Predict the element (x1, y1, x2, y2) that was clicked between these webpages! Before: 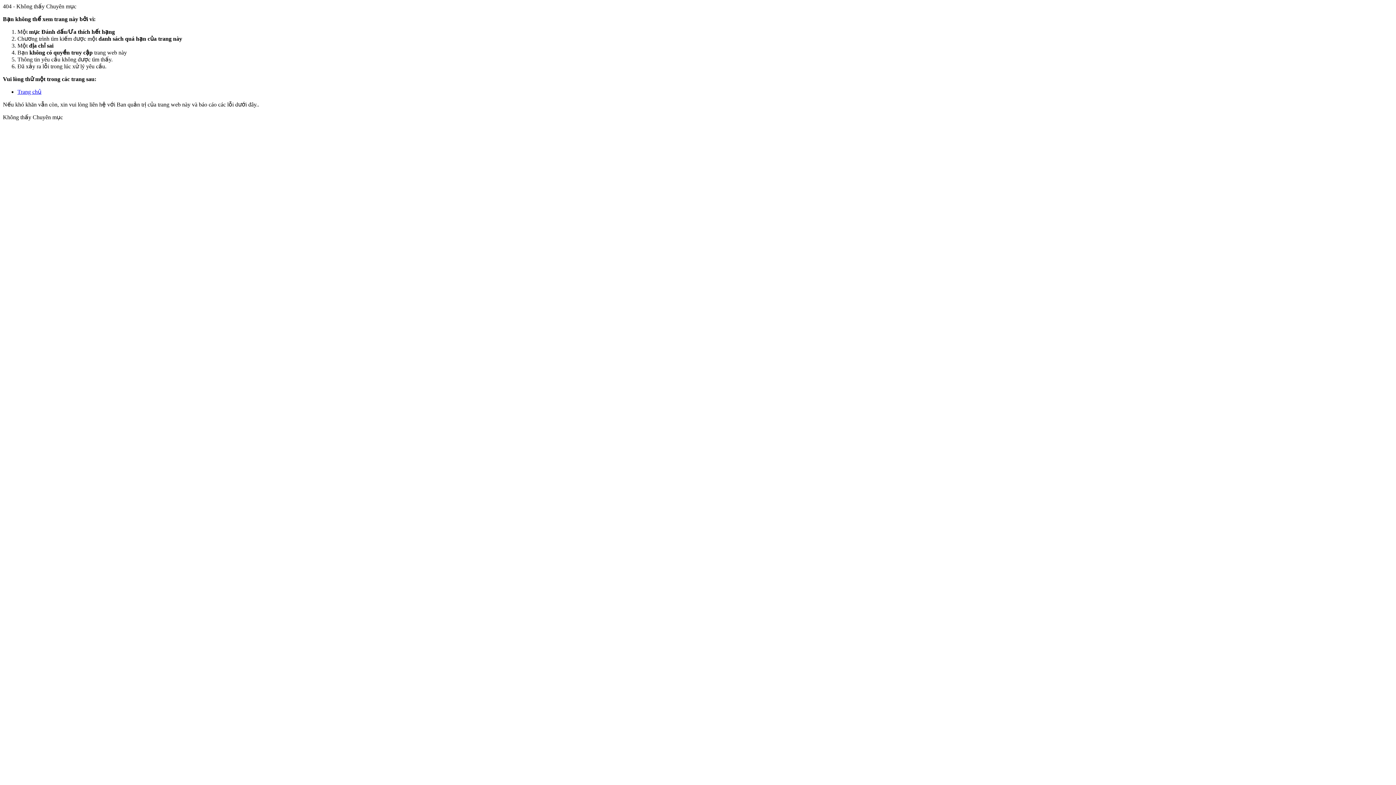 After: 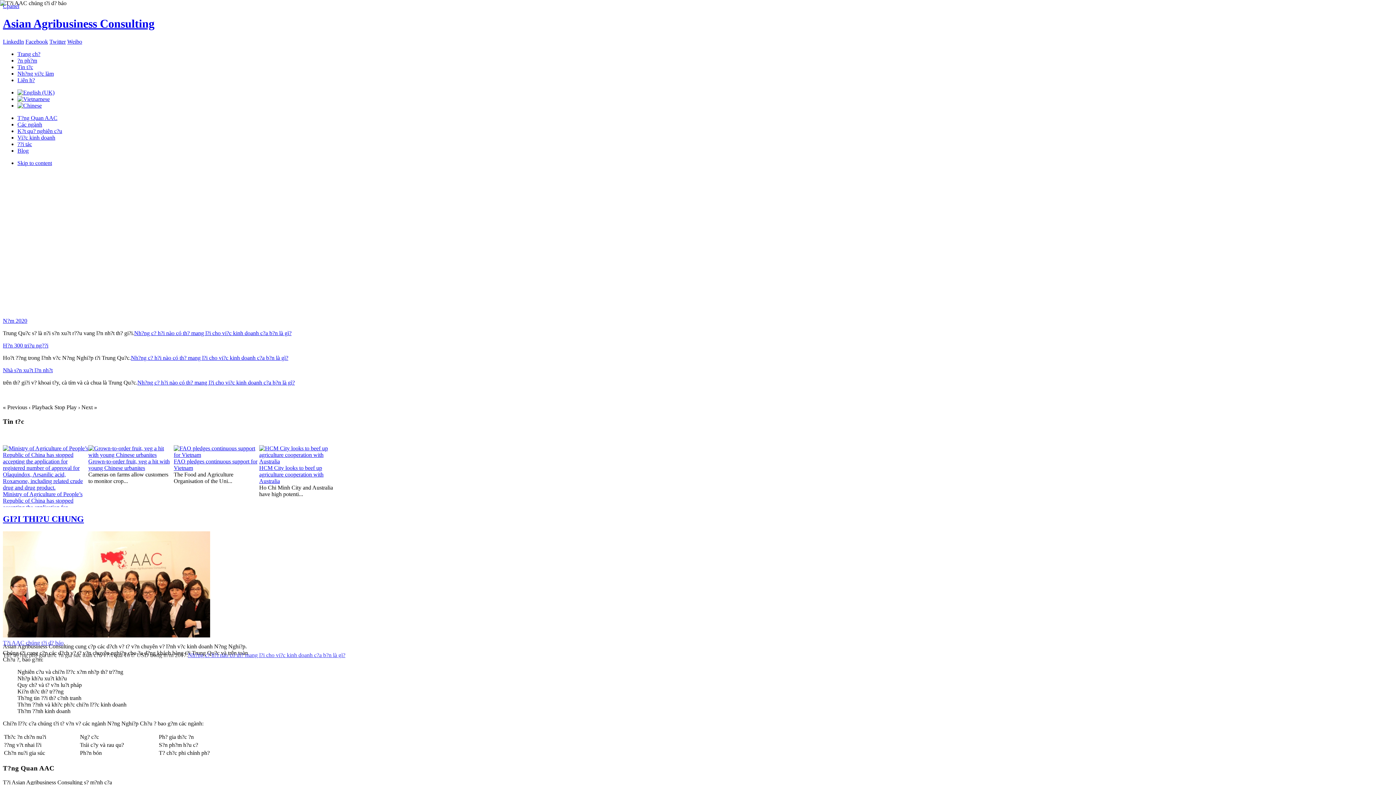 Action: label: Trang chủ bbox: (17, 88, 41, 94)